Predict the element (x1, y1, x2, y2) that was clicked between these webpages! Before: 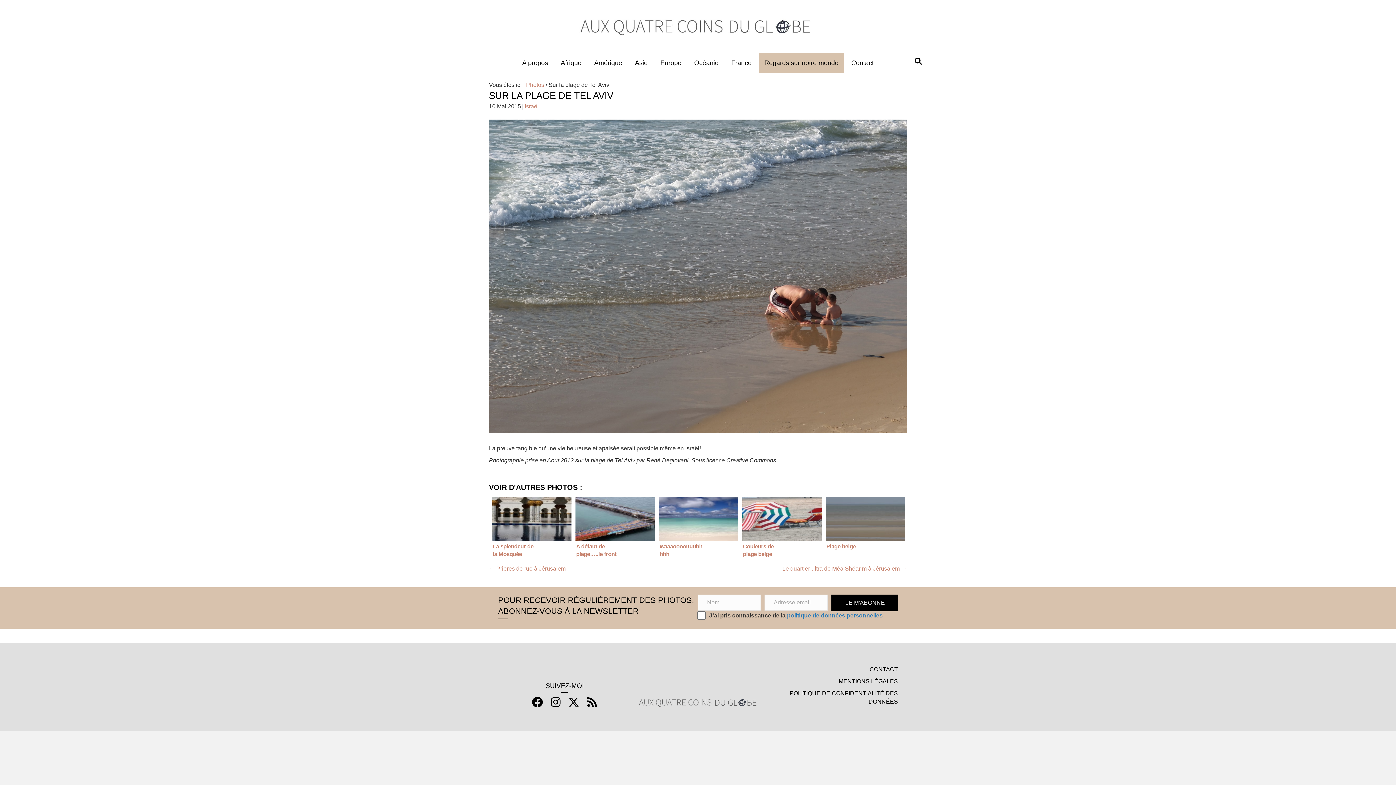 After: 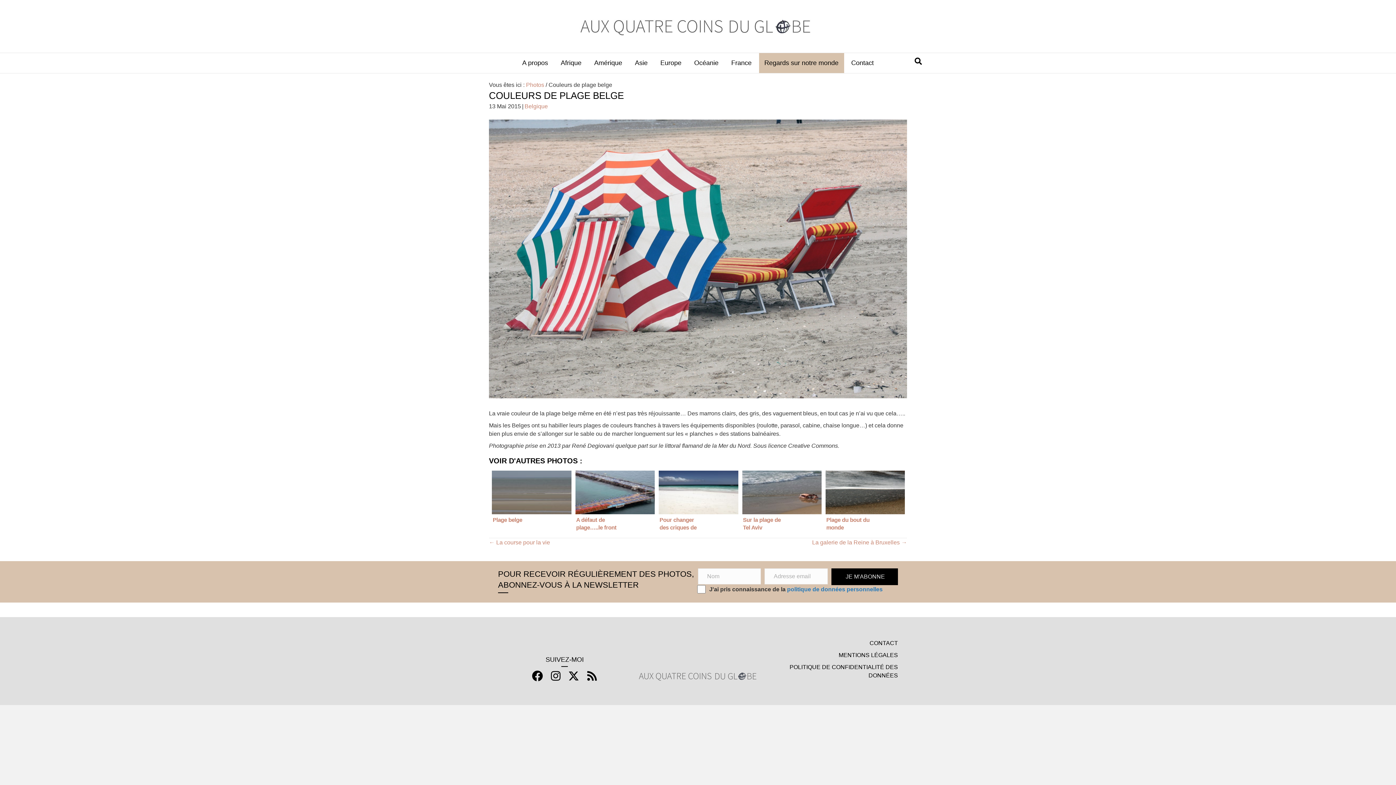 Action: bbox: (740, 495, 820, 557) label: Couleurs de plage belge